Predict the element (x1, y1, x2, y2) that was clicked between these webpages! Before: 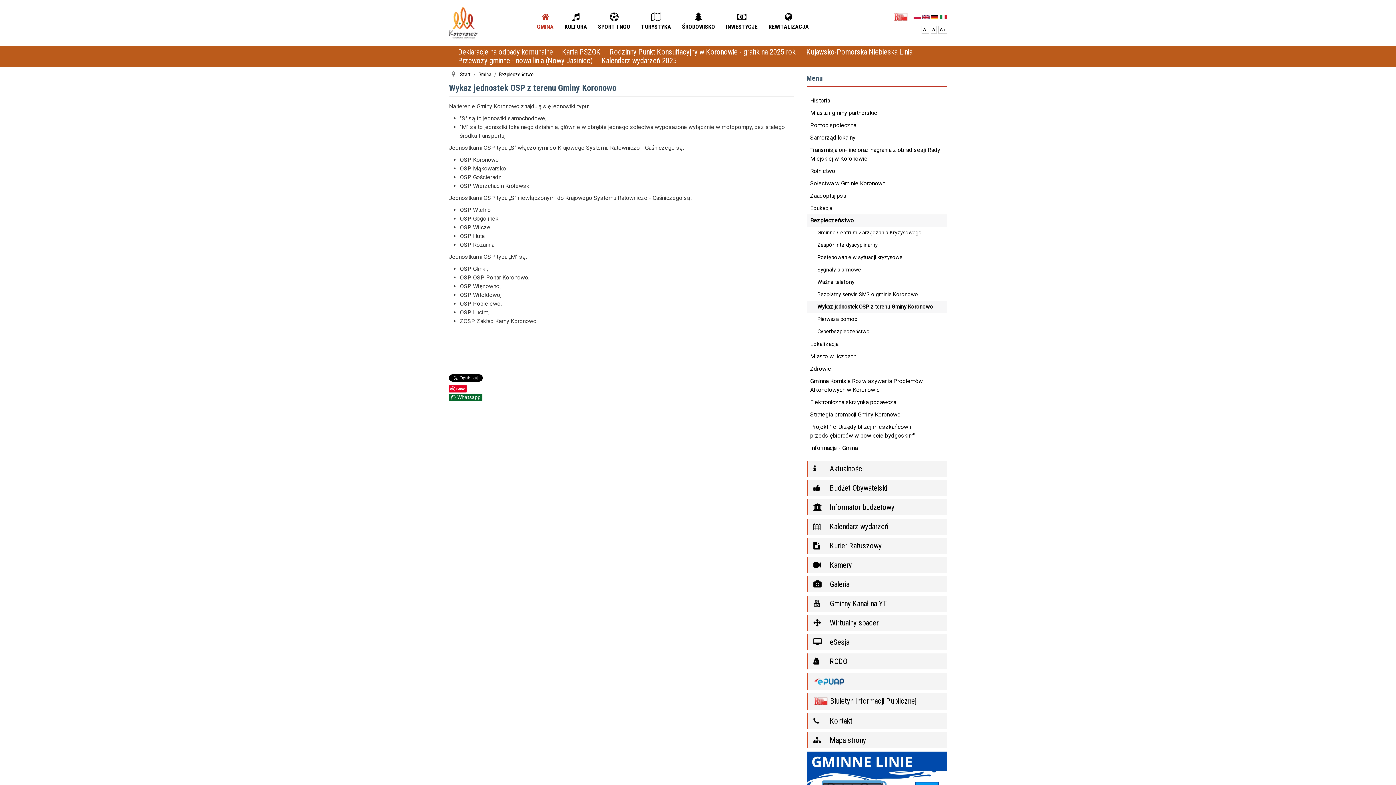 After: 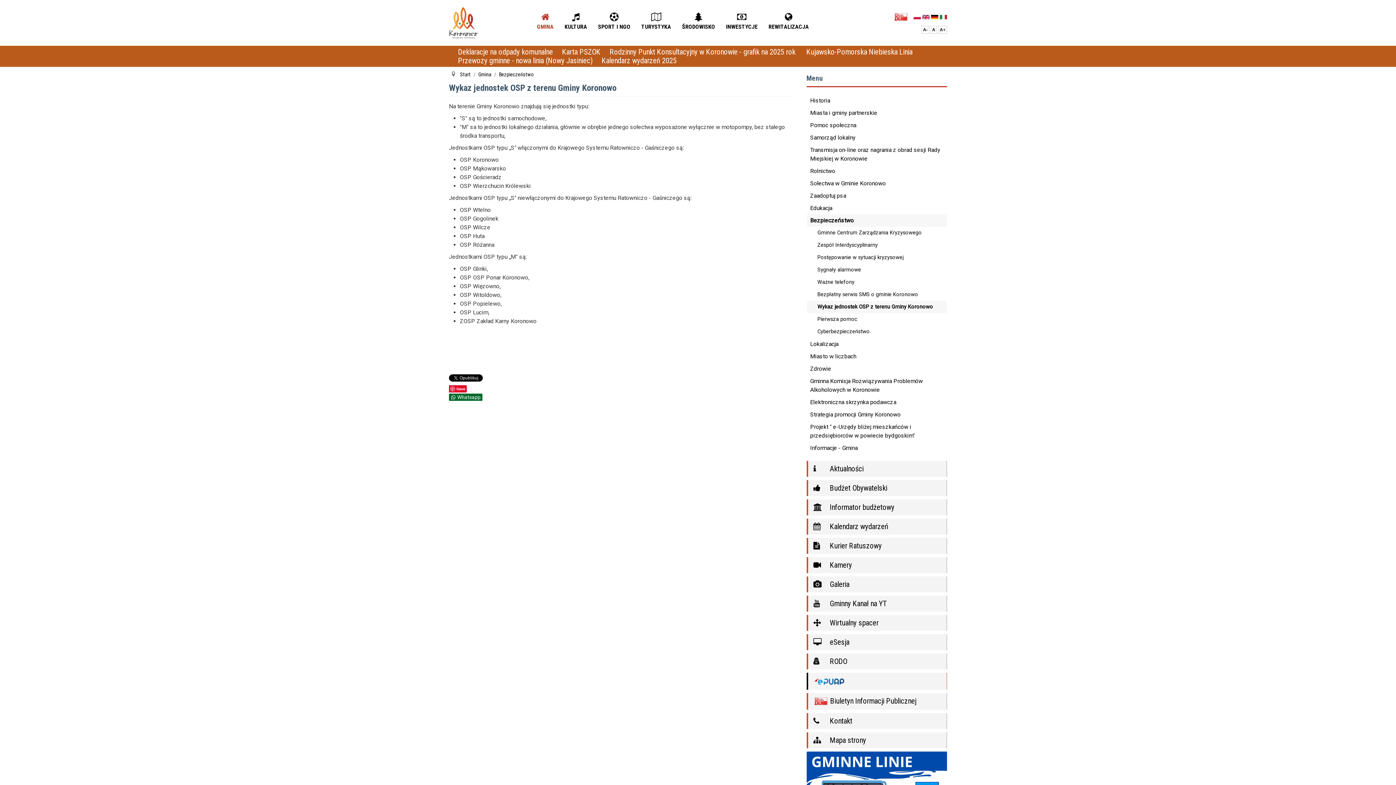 Action: bbox: (806, 673, 947, 690)